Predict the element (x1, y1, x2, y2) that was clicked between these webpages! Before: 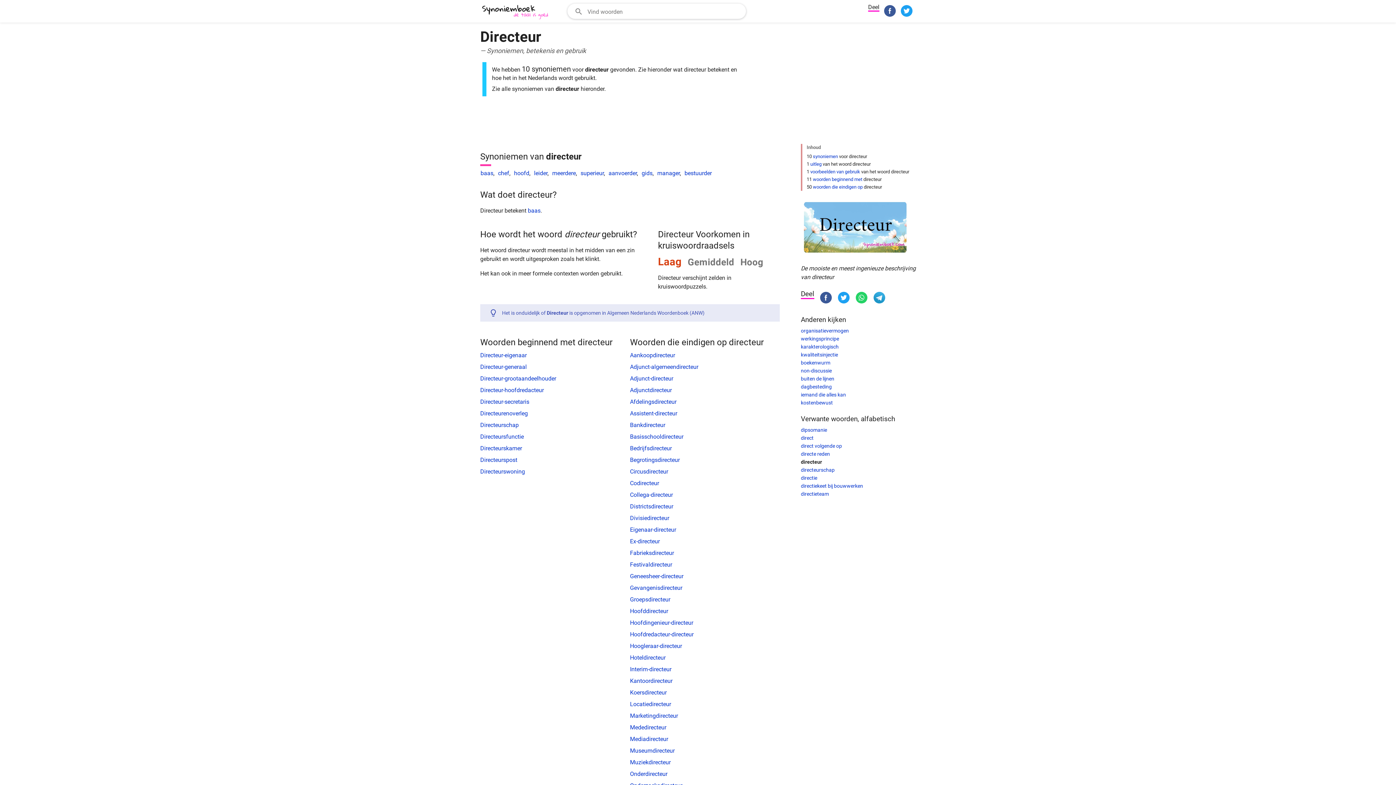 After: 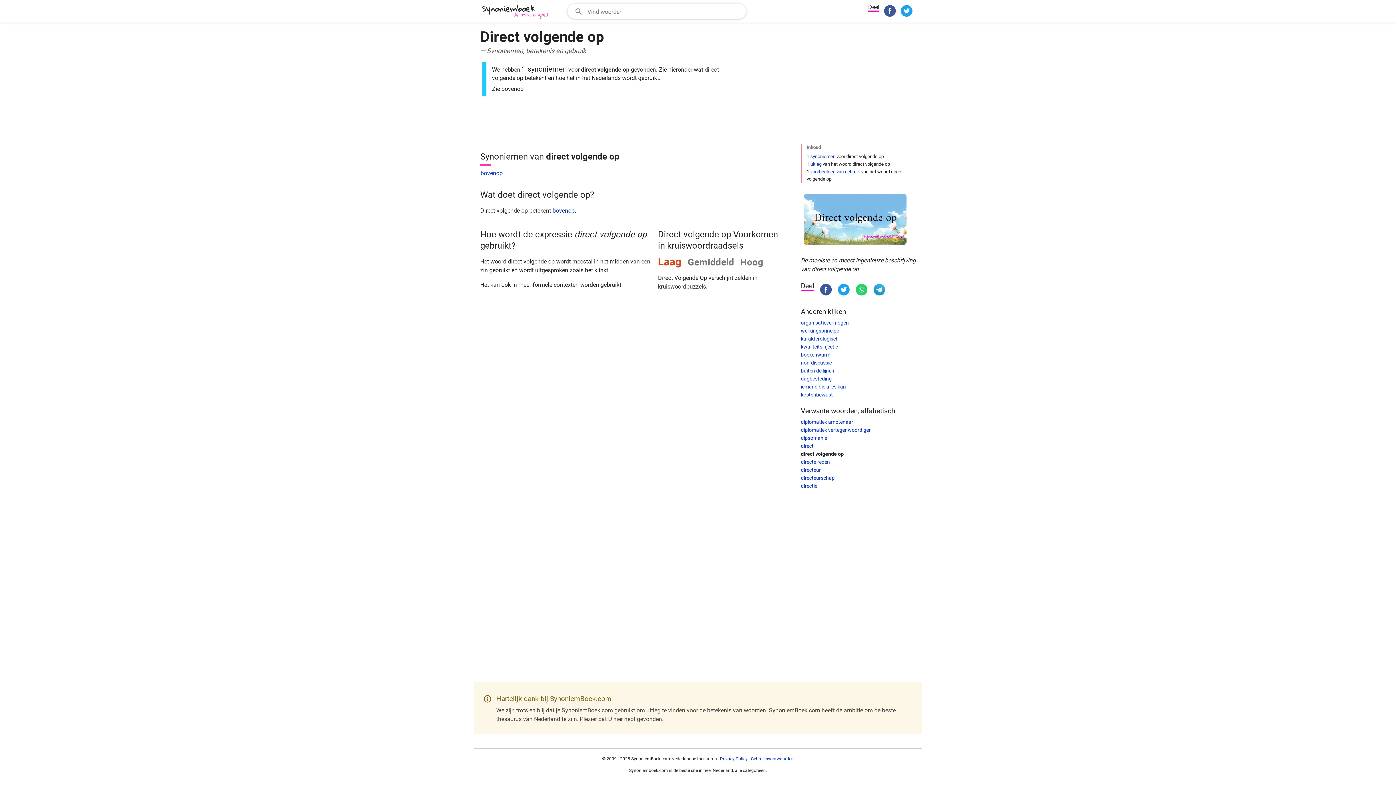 Action: label: direct volgende op bbox: (801, 443, 842, 449)